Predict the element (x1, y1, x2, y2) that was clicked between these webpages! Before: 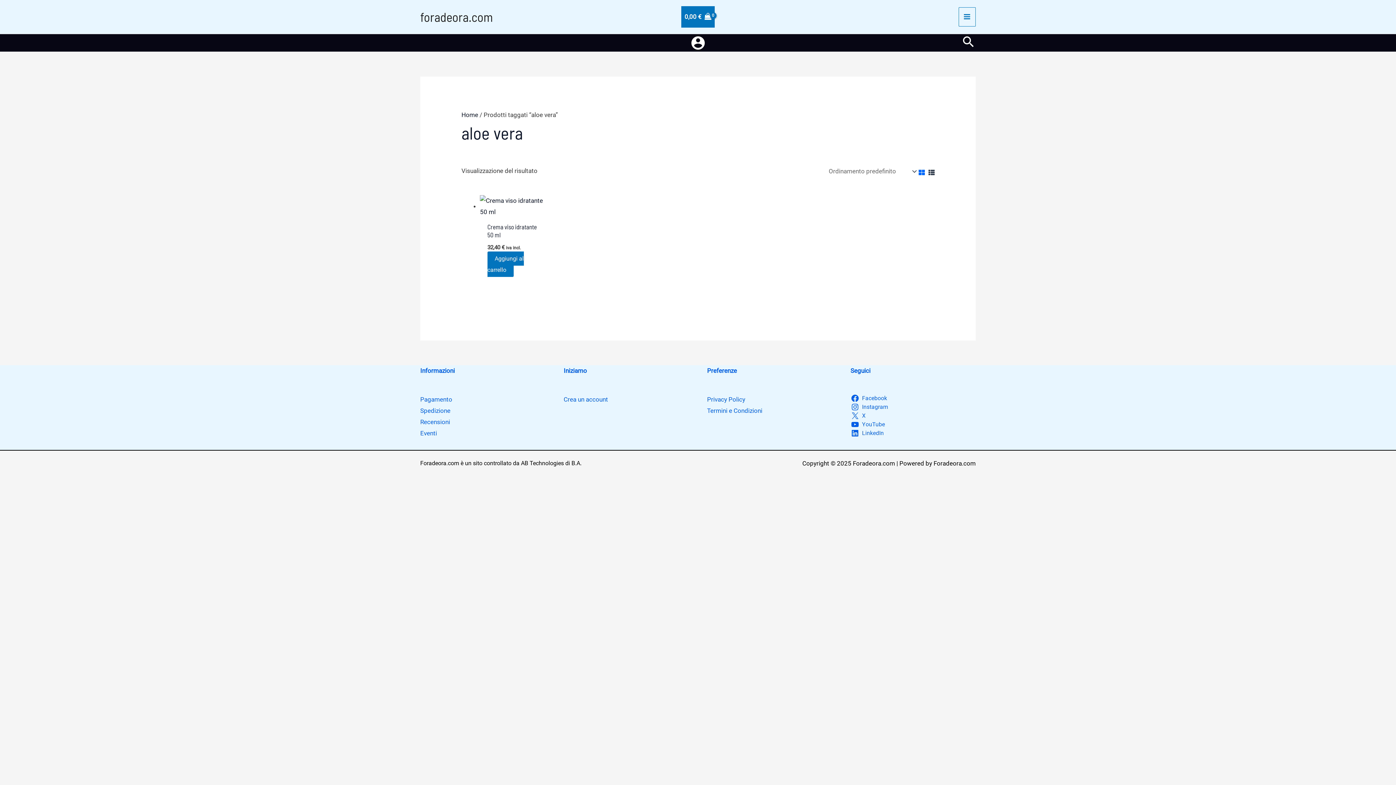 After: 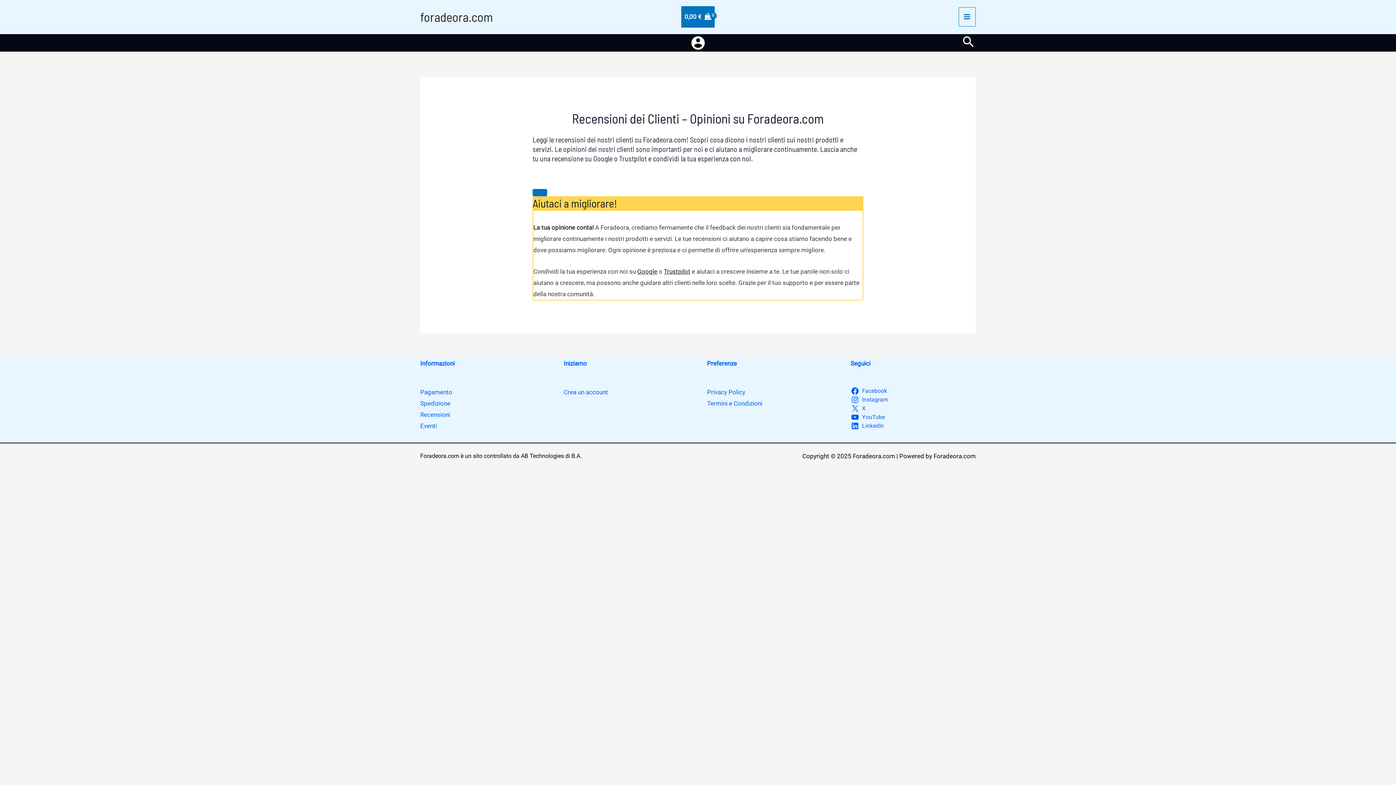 Action: bbox: (420, 418, 450, 425) label: Recensioni